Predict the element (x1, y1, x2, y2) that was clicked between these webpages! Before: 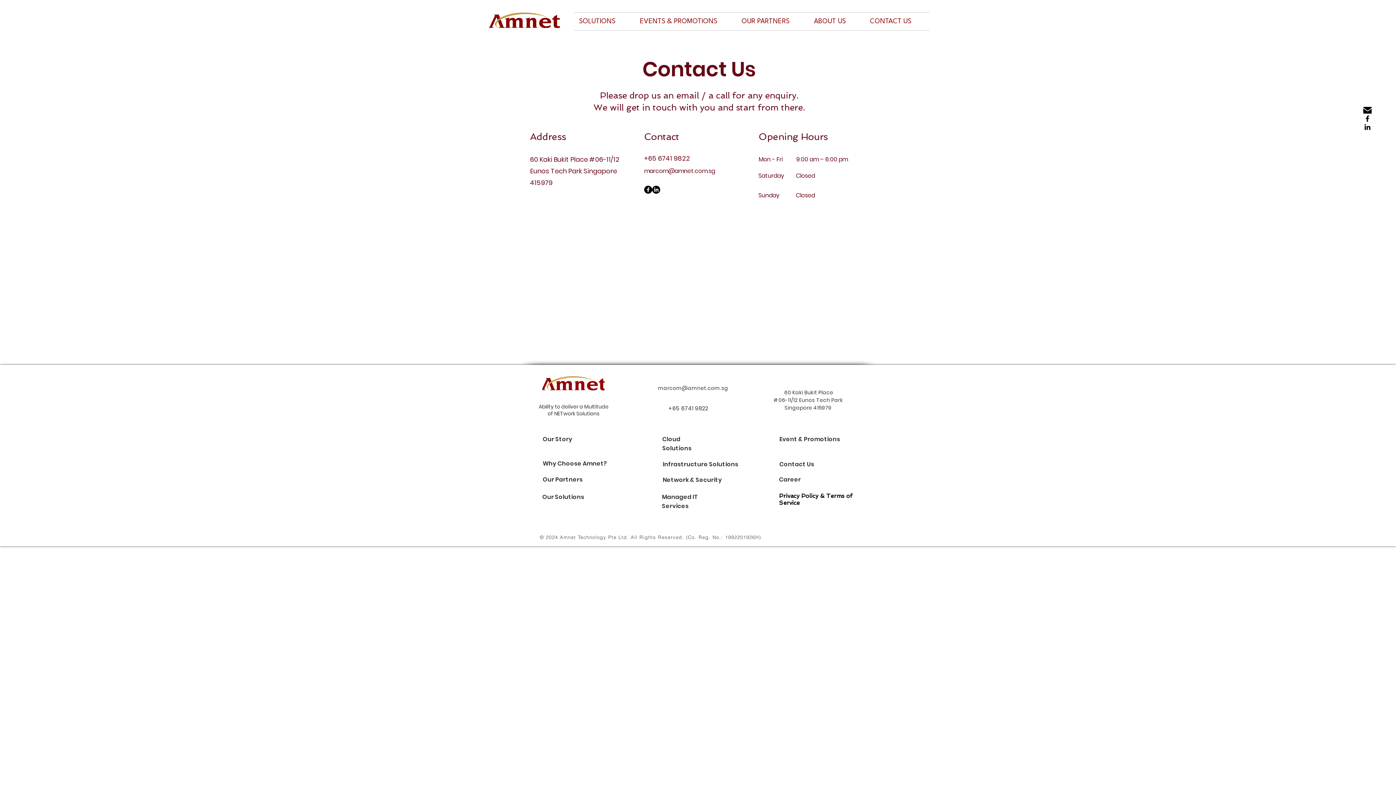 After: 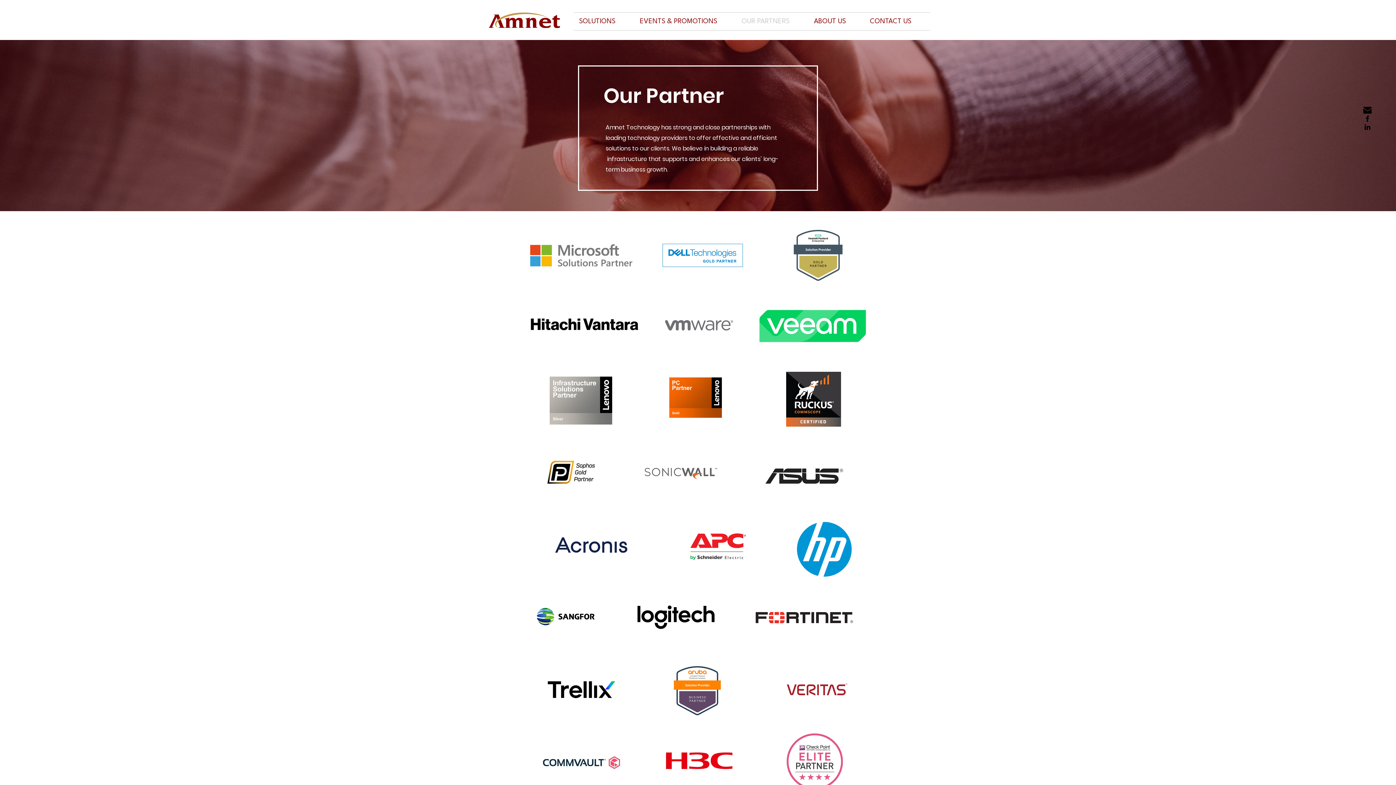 Action: bbox: (542, 476, 582, 483) label: Our Partners